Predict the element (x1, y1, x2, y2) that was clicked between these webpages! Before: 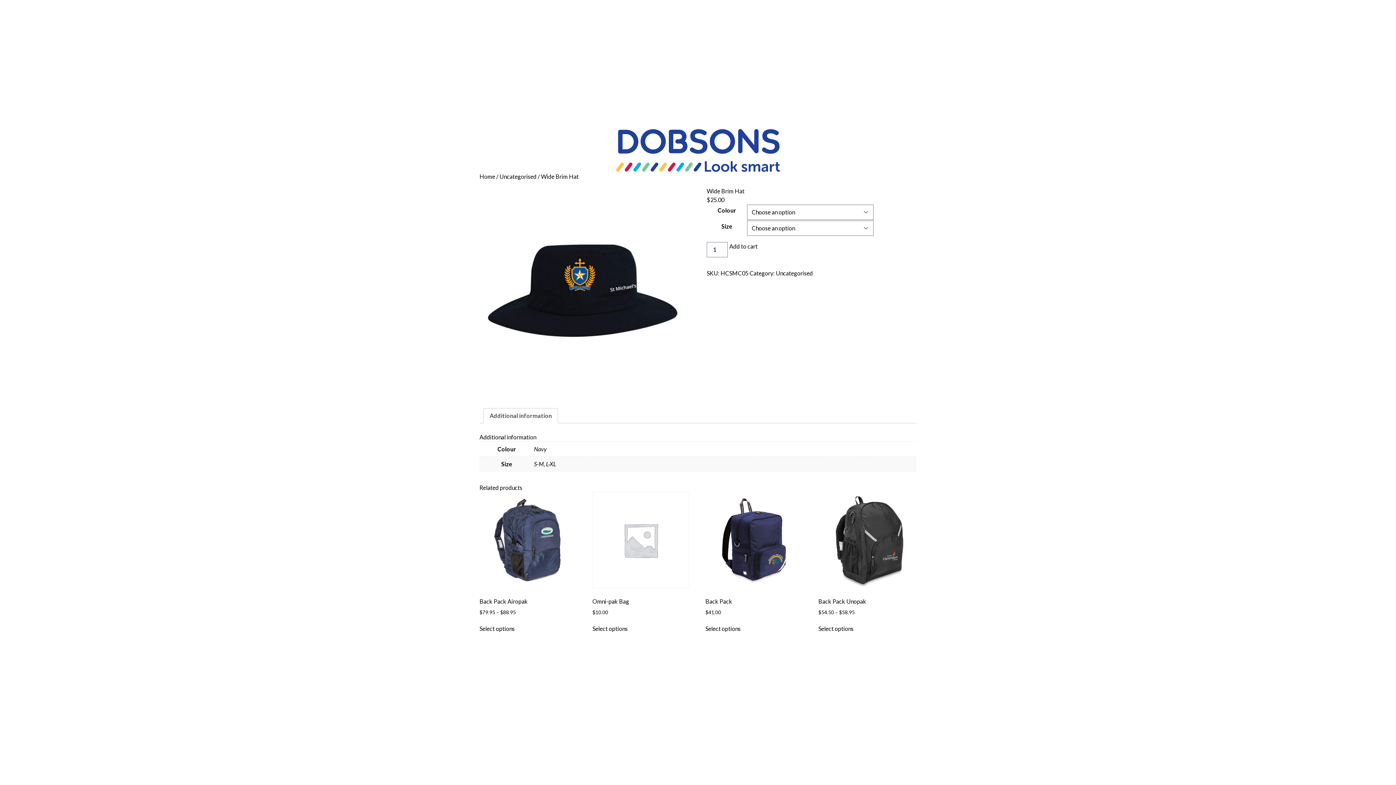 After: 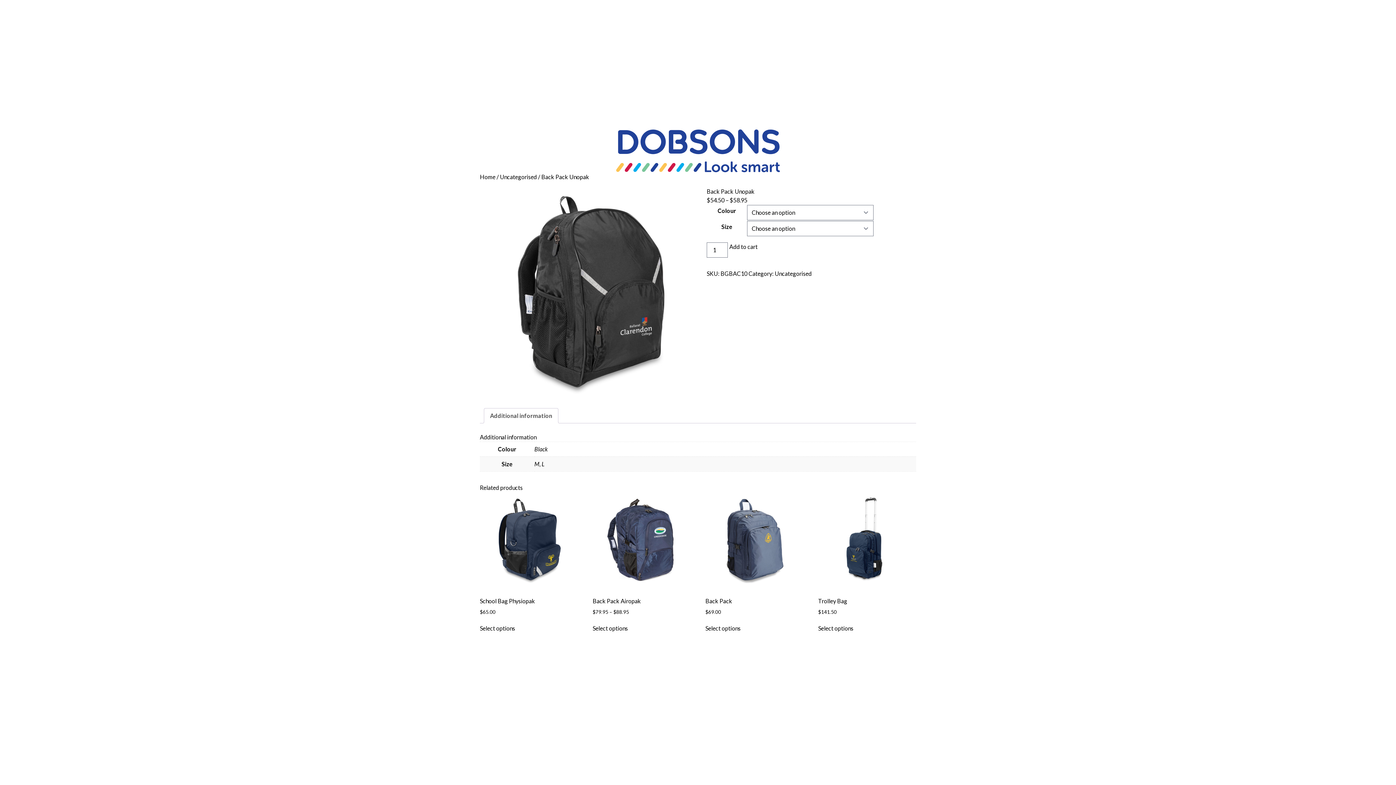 Action: label: Back Pack Unopak
$54.50 – $58.95 bbox: (818, 492, 914, 616)